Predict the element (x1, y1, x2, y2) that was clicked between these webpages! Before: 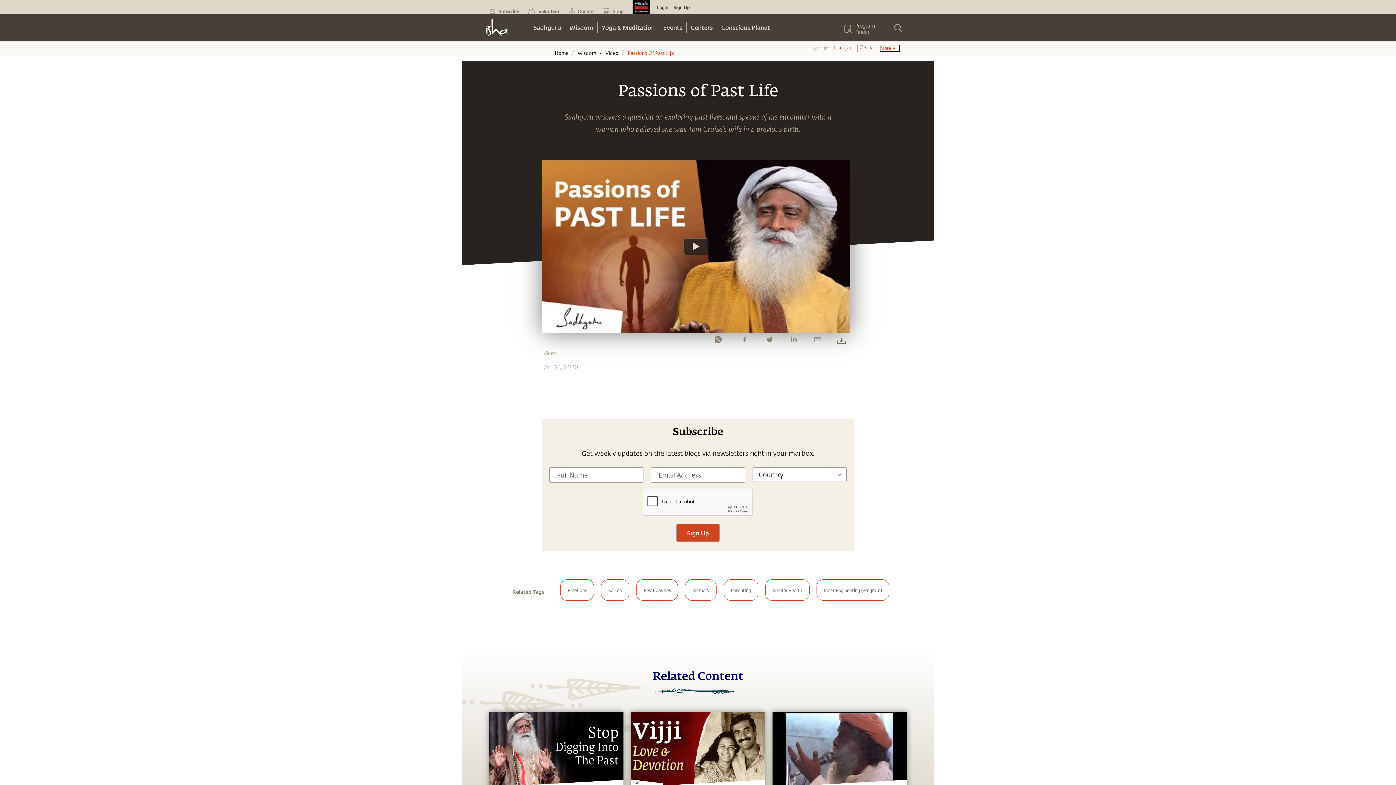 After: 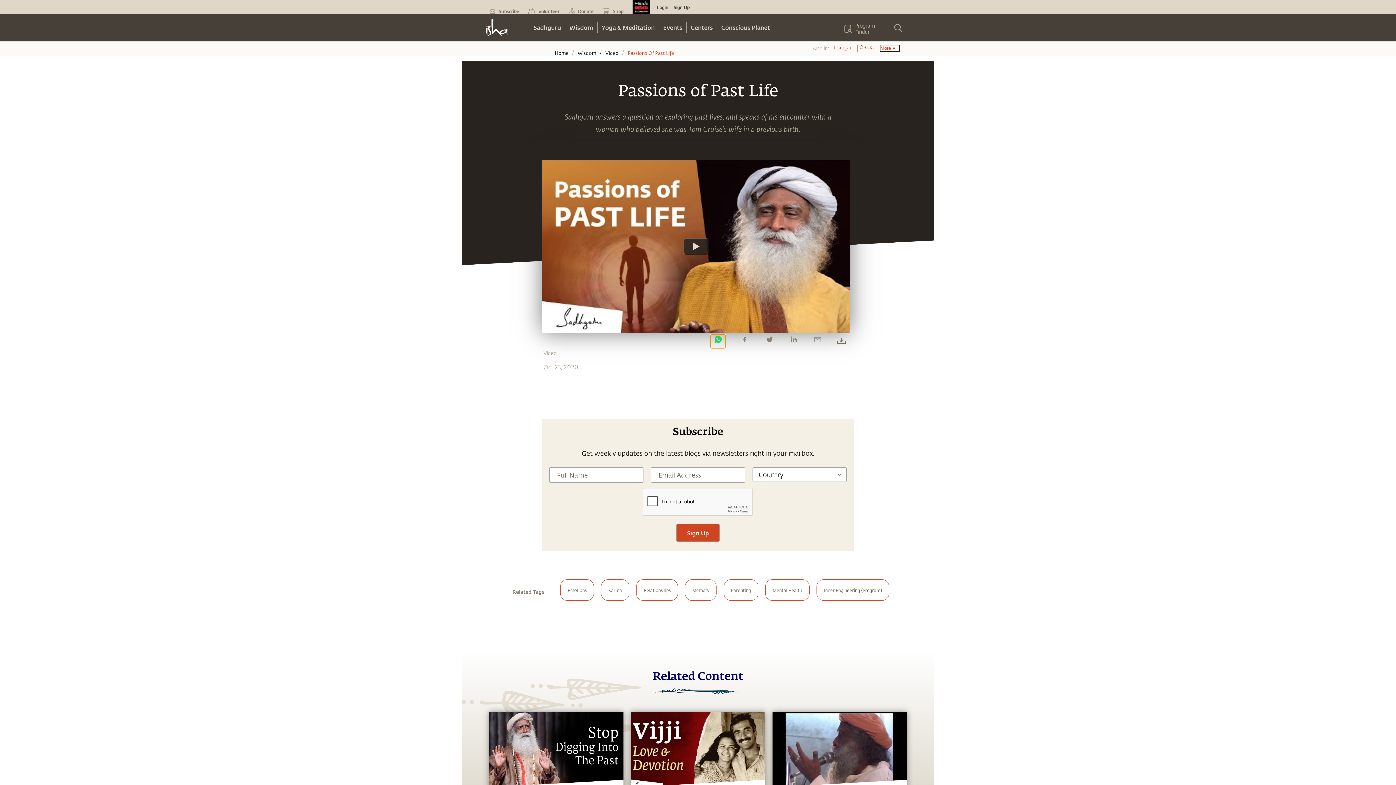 Action: bbox: (711, 334, 725, 348) label: whatsapp